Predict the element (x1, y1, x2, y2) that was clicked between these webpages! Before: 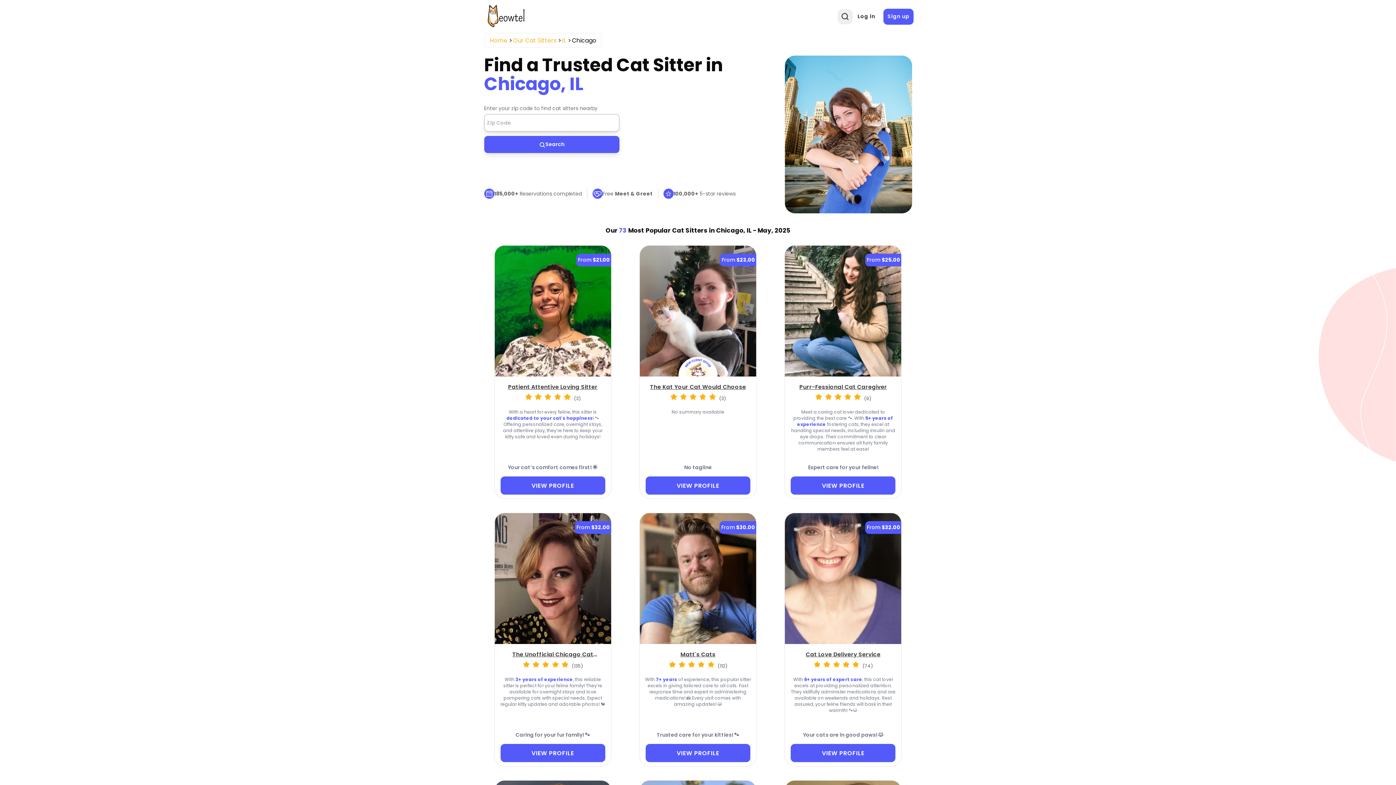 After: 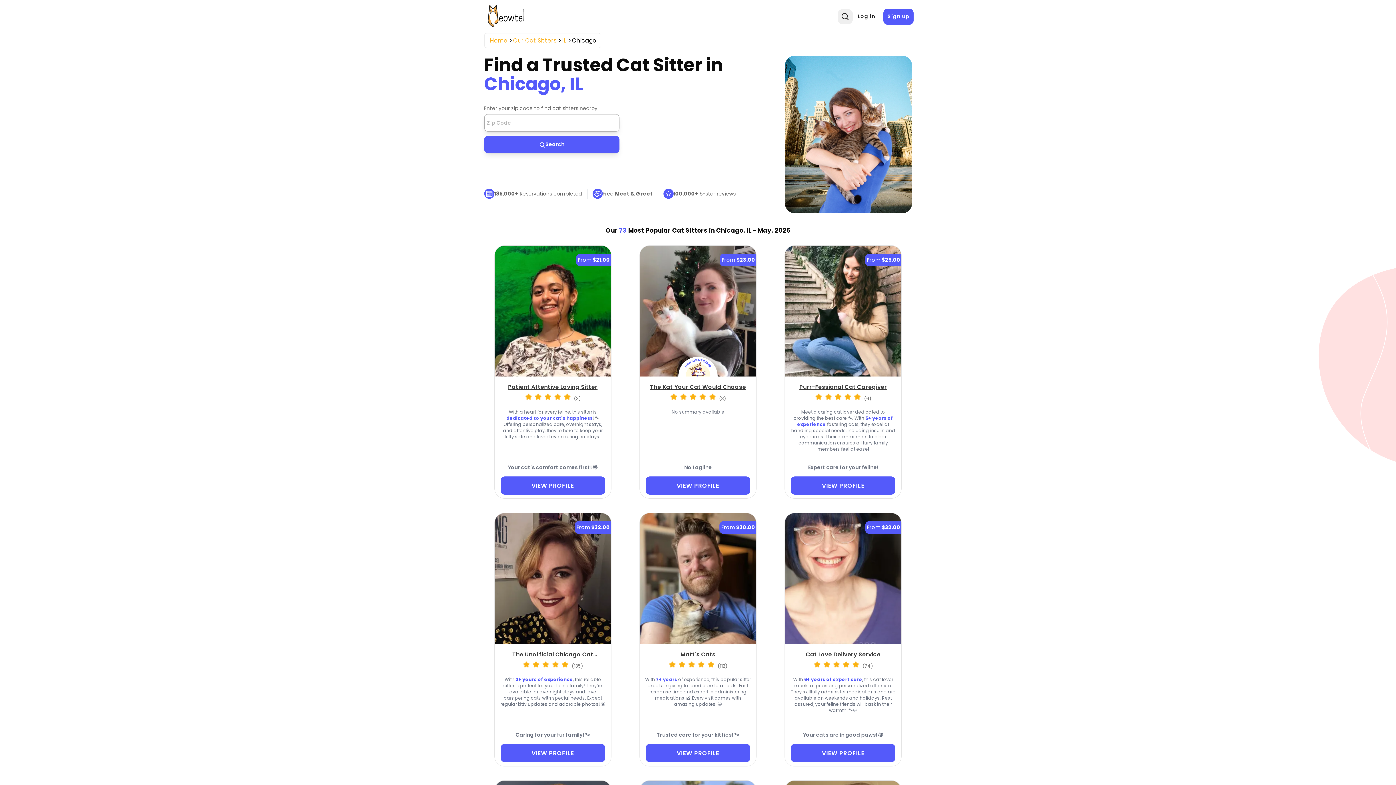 Action: bbox: (794, 379, 892, 393) label: Purr-Fessional Cat Caregiver(opens in a new tab)